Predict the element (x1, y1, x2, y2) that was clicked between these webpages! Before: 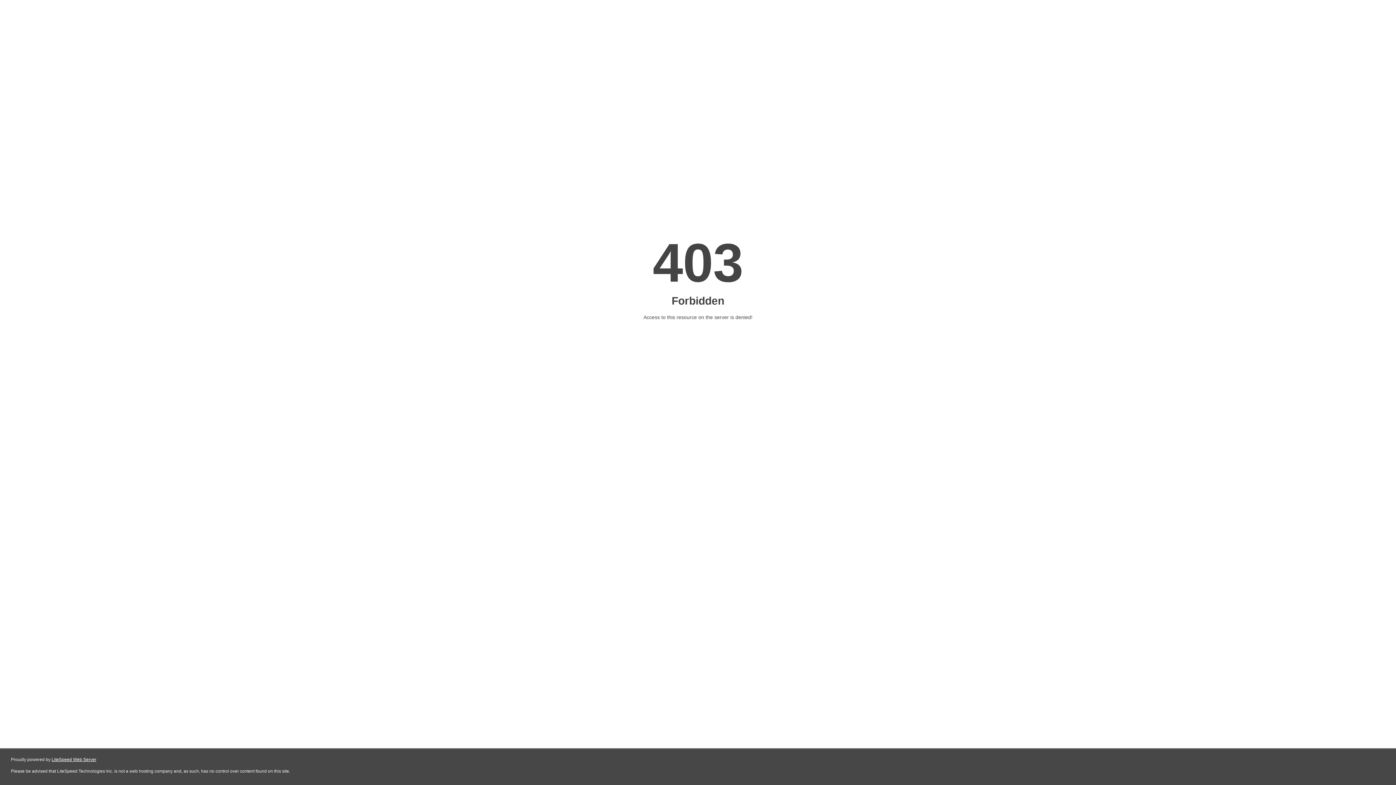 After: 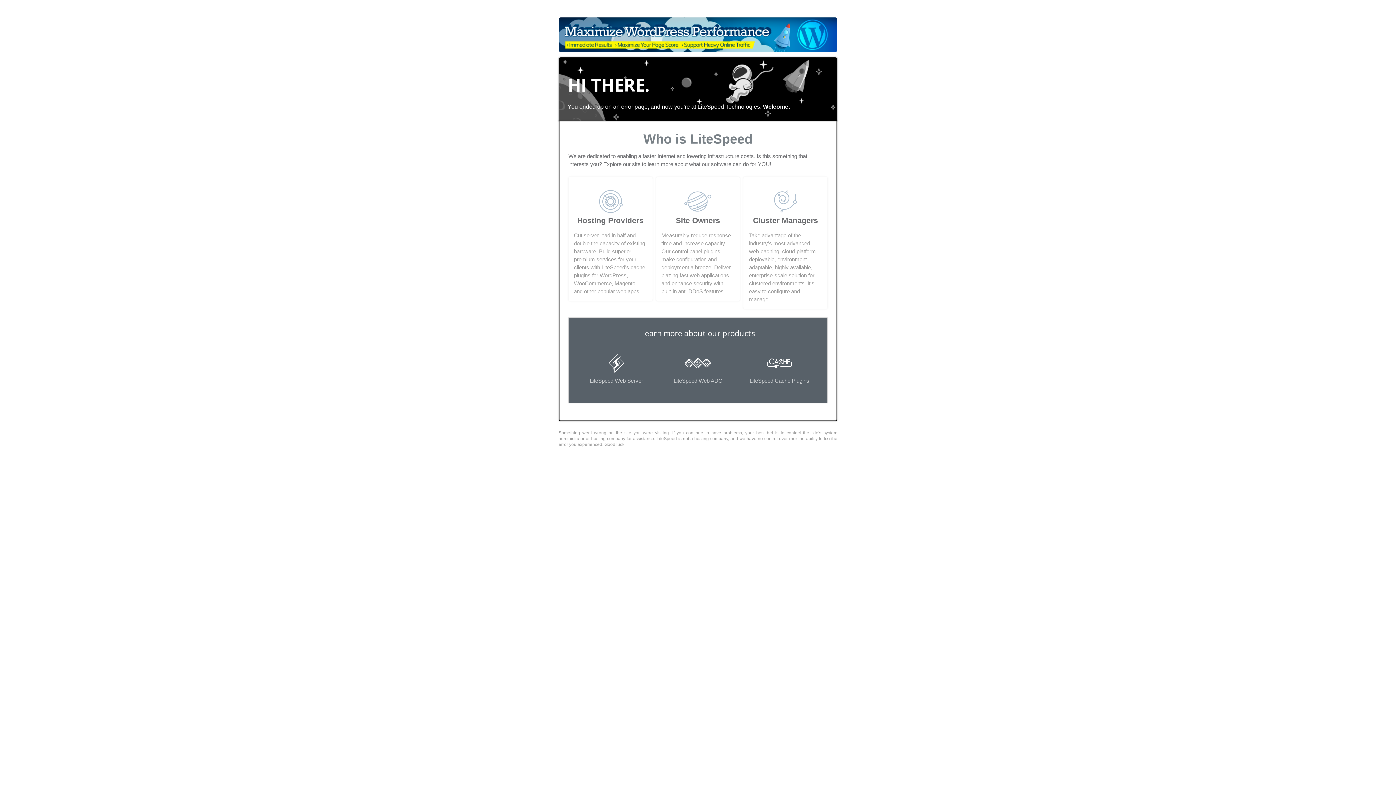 Action: bbox: (51, 757, 96, 762) label: LiteSpeed Web Server